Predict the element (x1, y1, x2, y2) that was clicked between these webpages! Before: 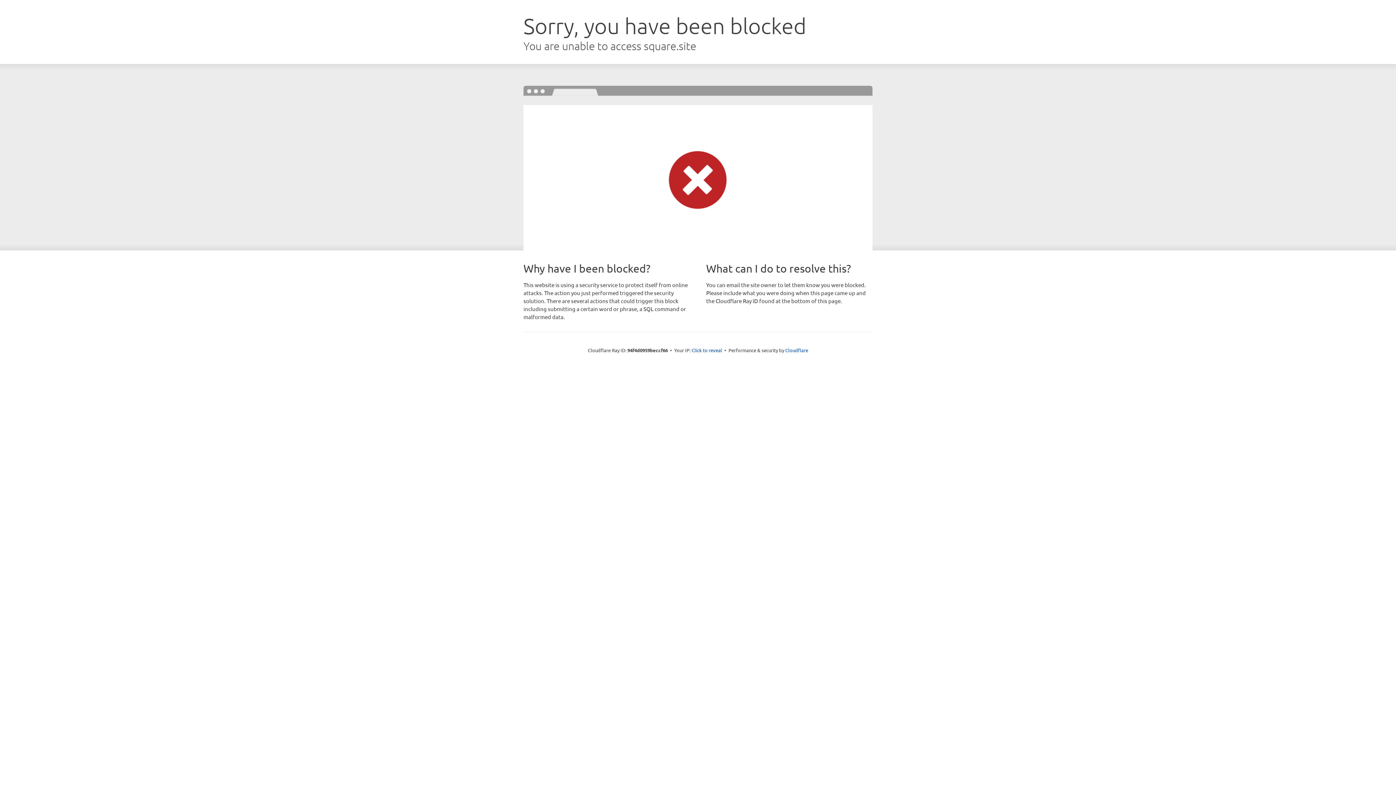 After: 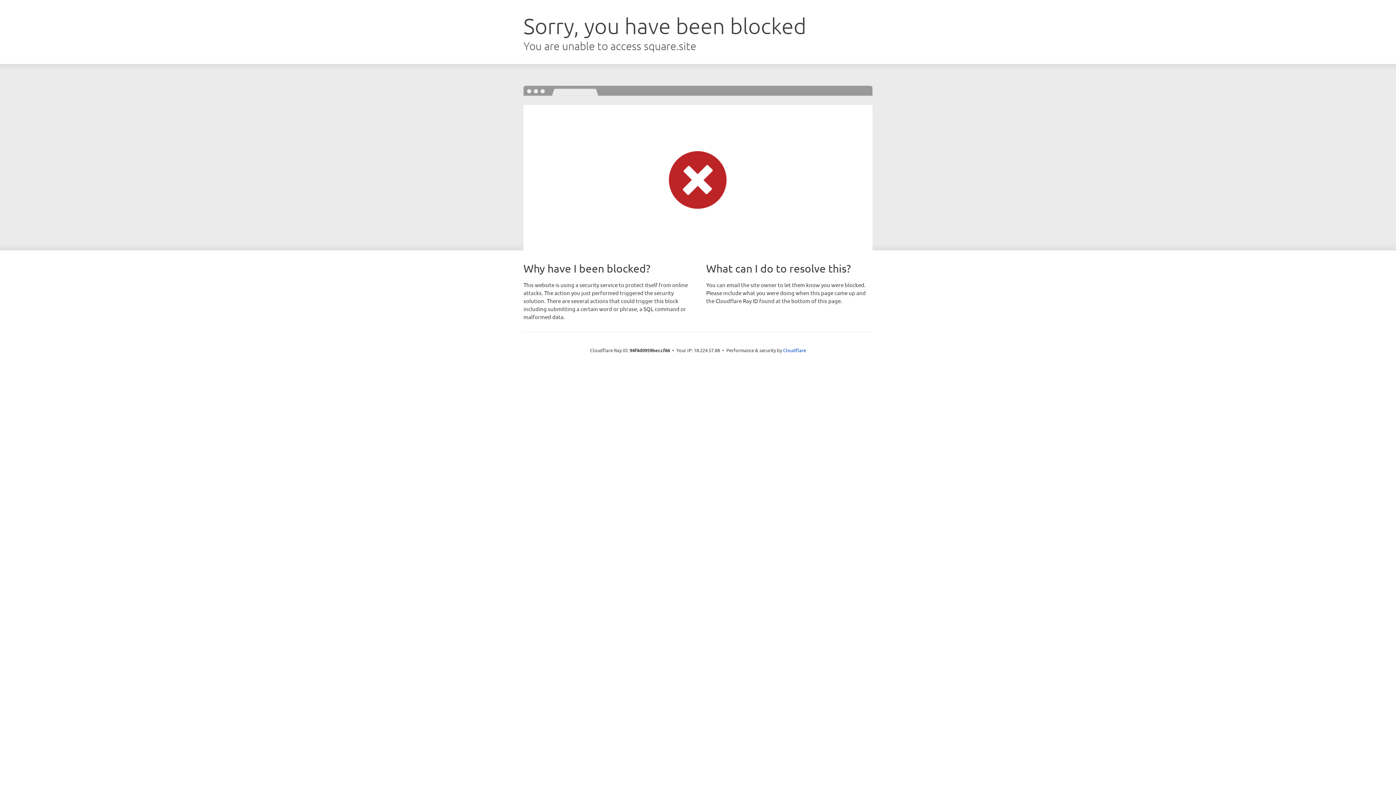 Action: label: Click to reveal bbox: (691, 346, 722, 353)